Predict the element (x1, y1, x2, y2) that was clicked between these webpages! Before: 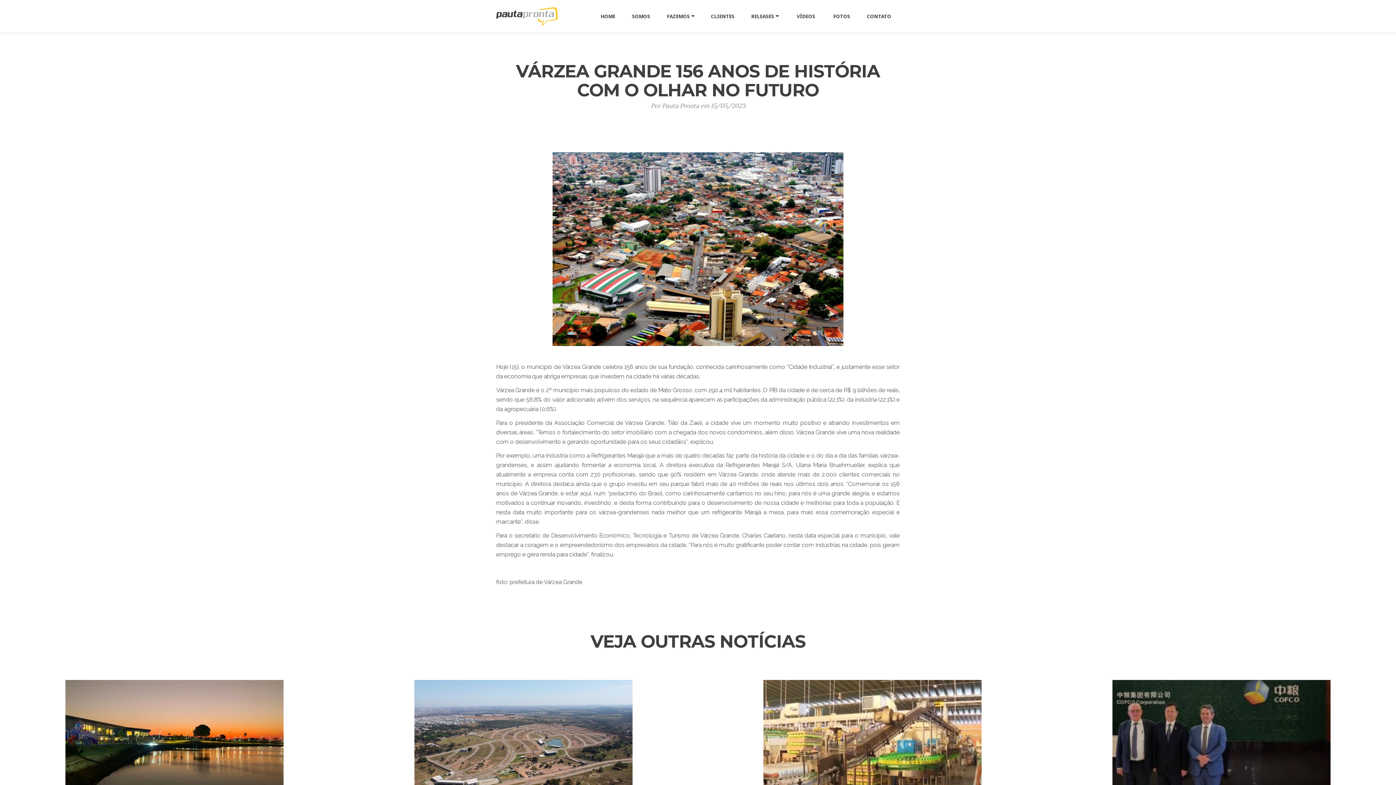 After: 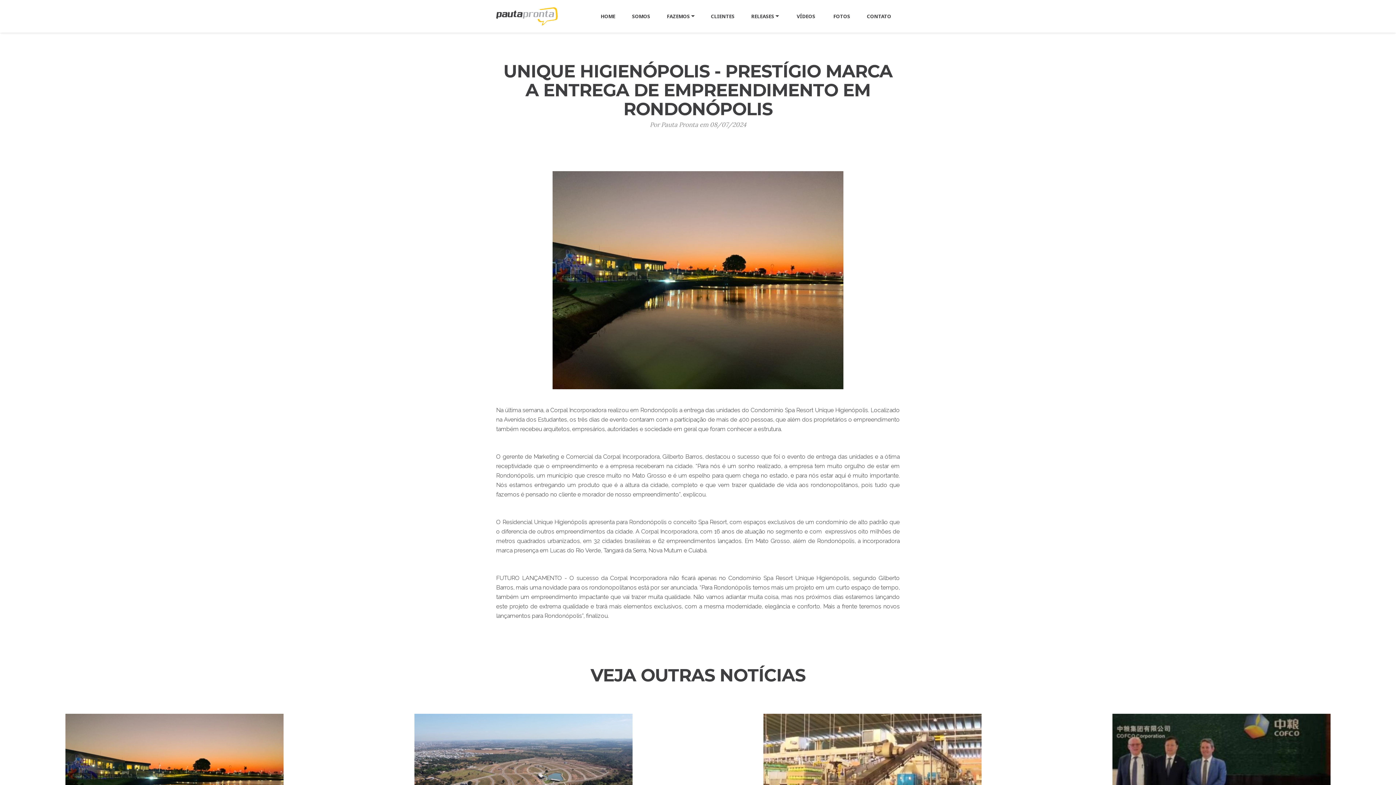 Action: label: UNIQUE HIGIENÓPOLIS - PRESTÍGIO MARCA A ENTREGA DE EMPREENDIMENTO EM RONDONÓPOLIS
08/07/2024 bbox: (0, 680, 349, 846)